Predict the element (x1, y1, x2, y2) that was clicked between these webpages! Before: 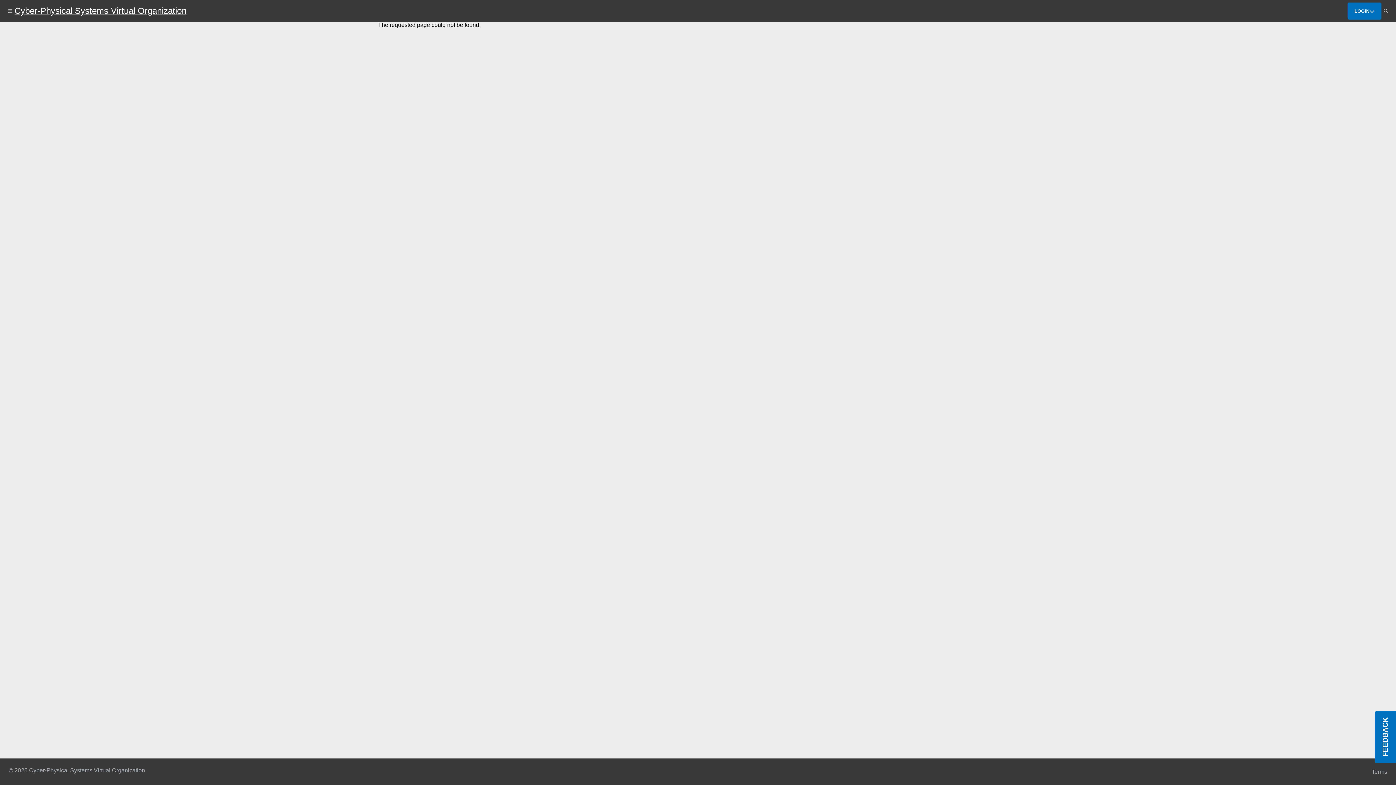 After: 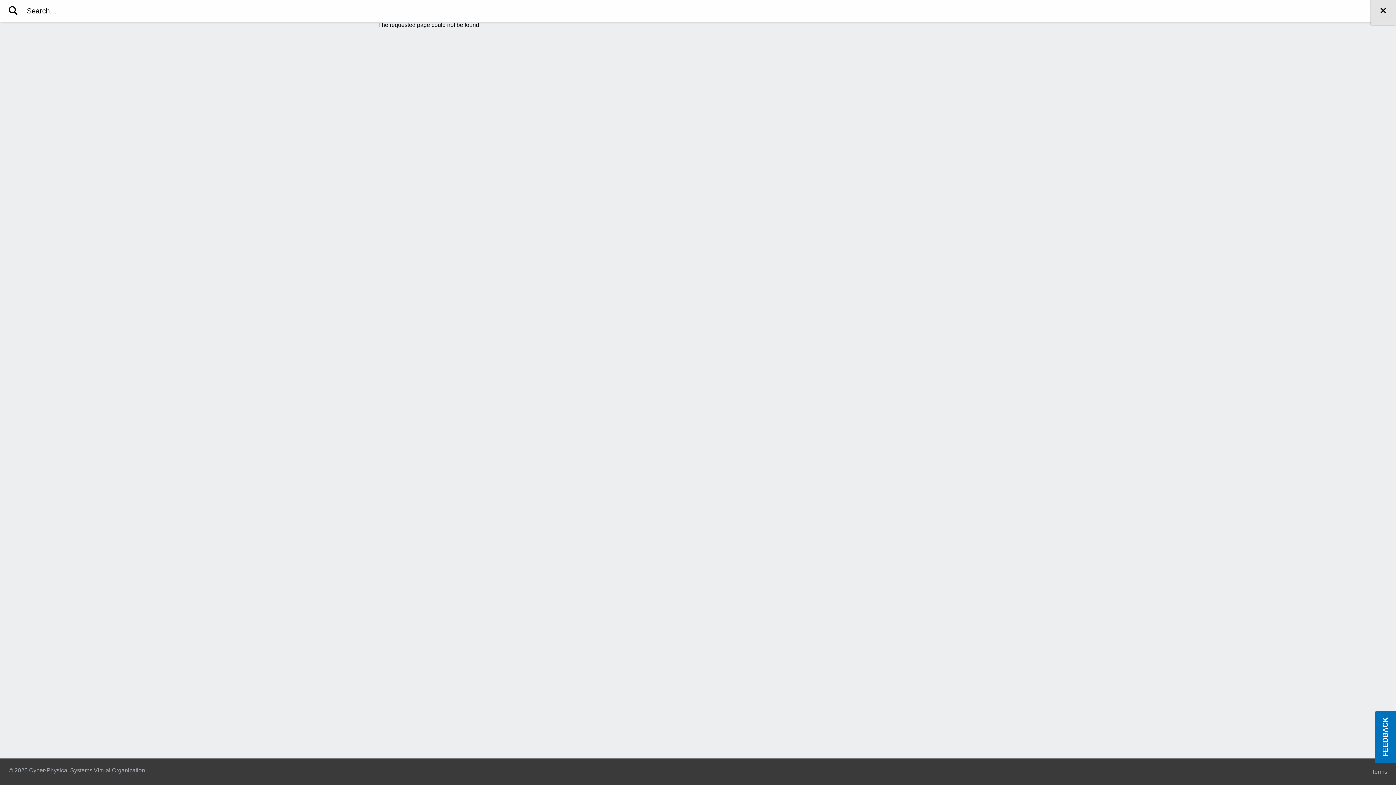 Action: bbox: (1381, 8, 1390, 13) label: Show search